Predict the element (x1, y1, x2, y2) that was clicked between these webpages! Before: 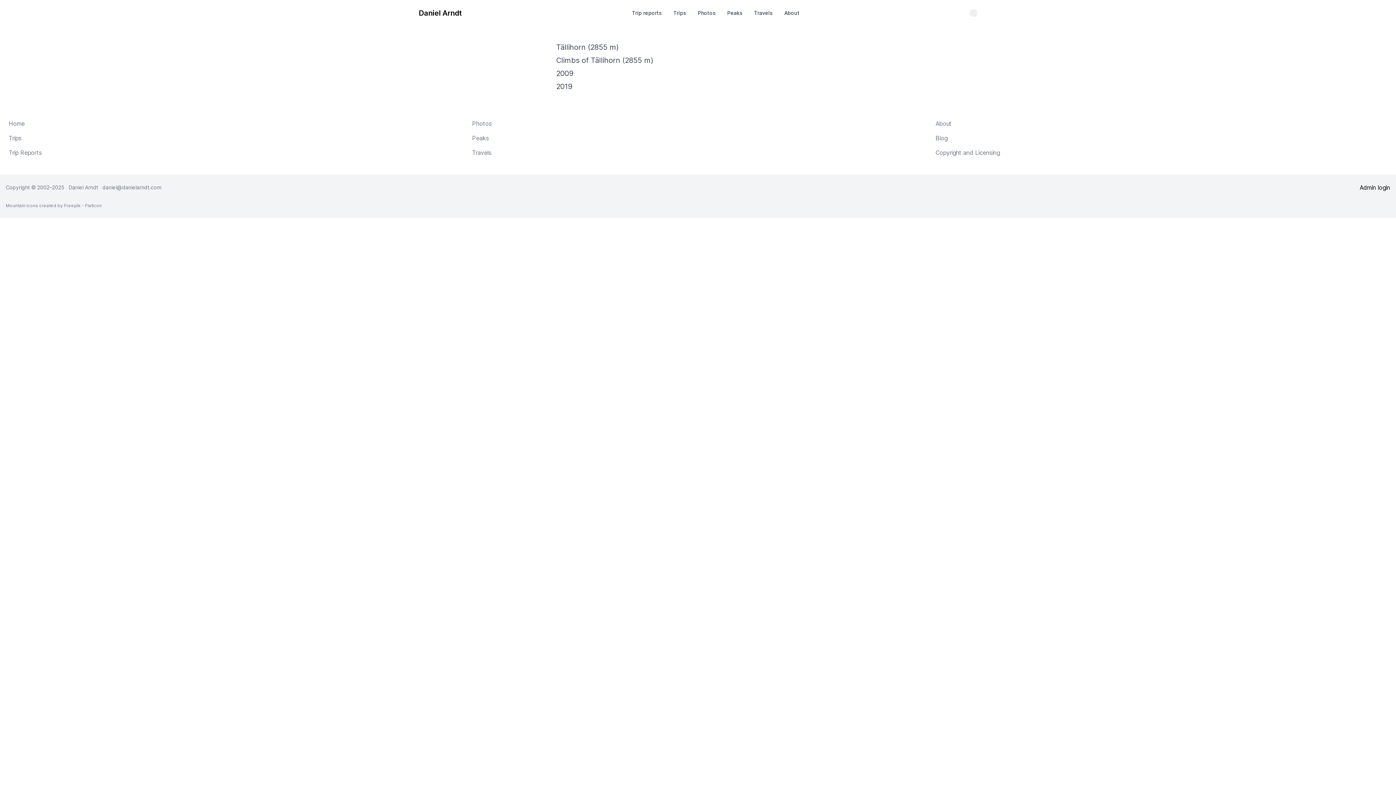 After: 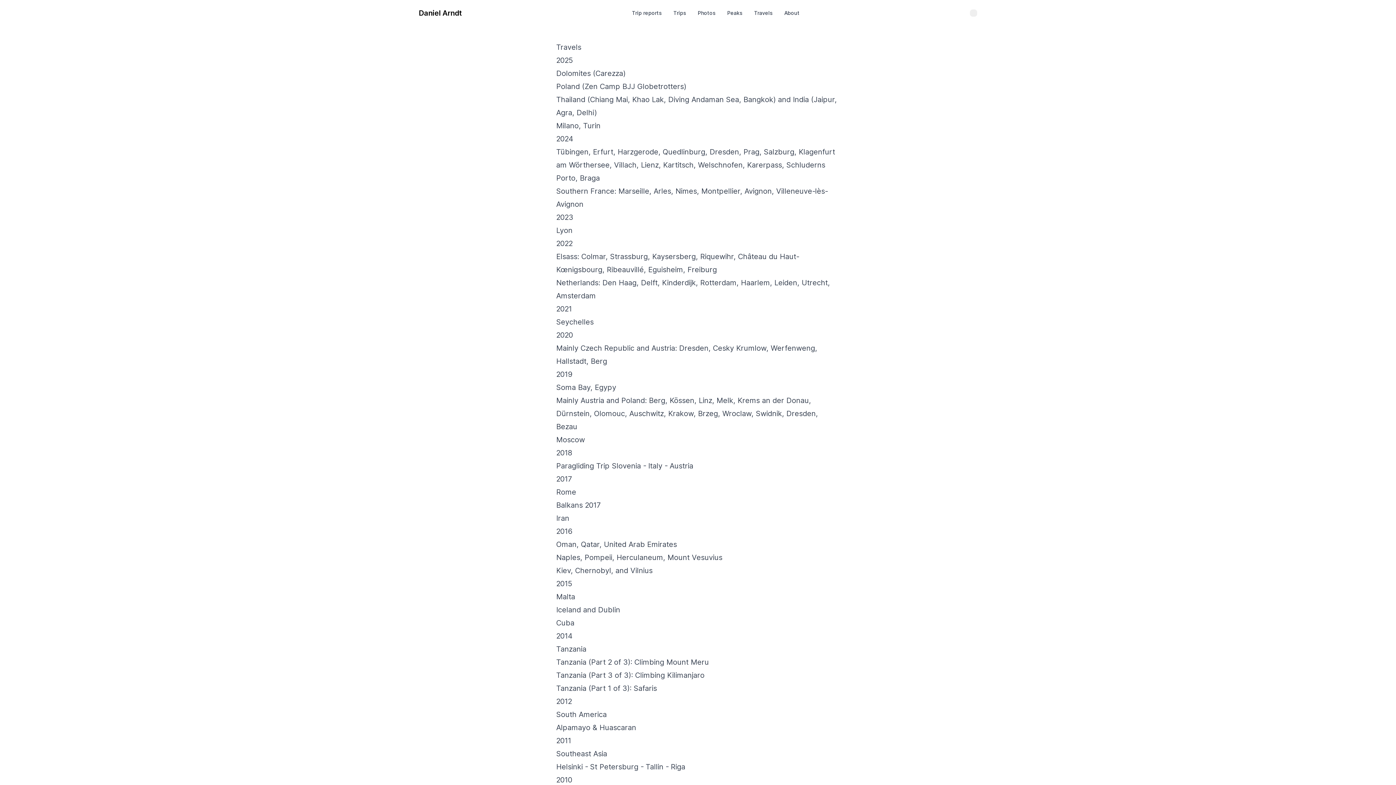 Action: bbox: (754, 9, 772, 16) label: Travels